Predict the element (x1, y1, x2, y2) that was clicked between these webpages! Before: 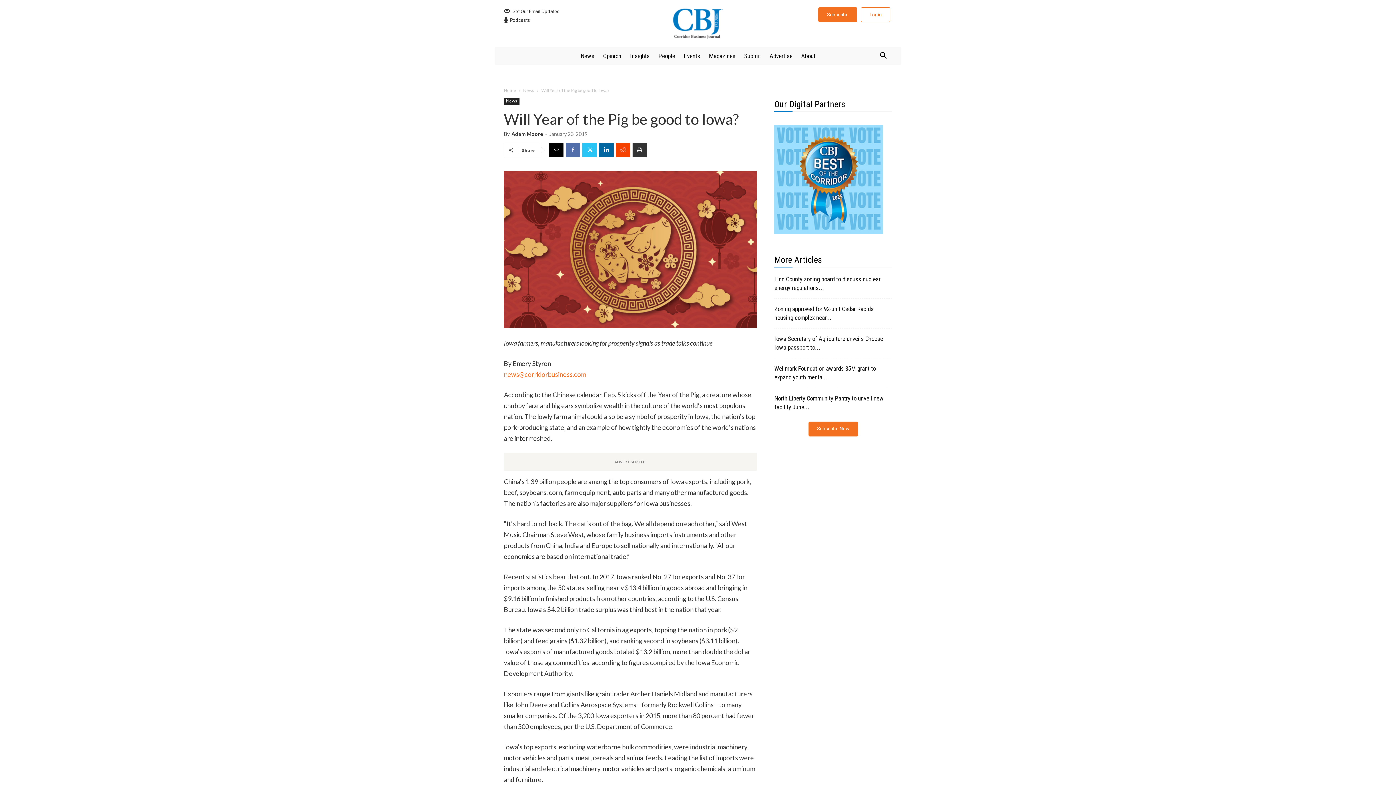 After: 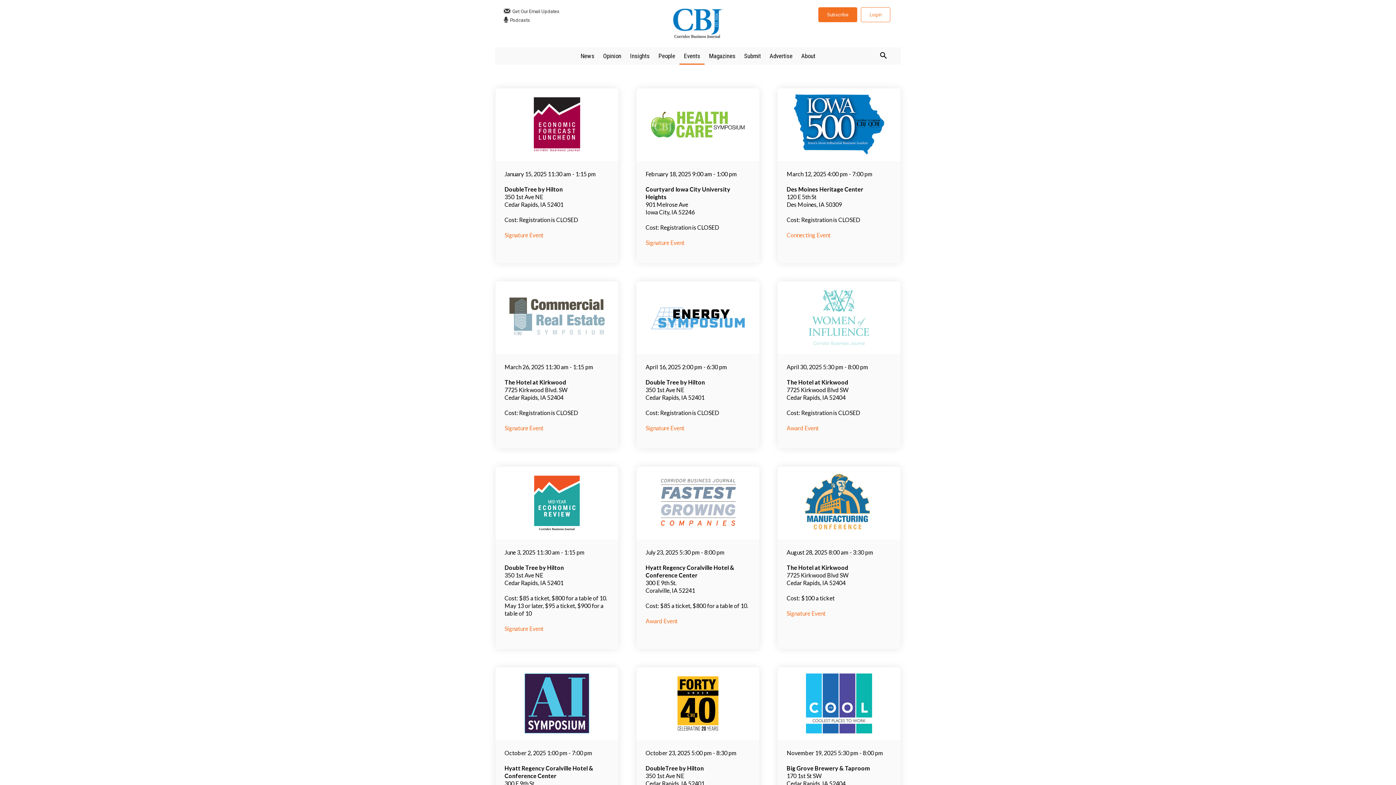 Action: bbox: (679, 47, 704, 64) label: Events